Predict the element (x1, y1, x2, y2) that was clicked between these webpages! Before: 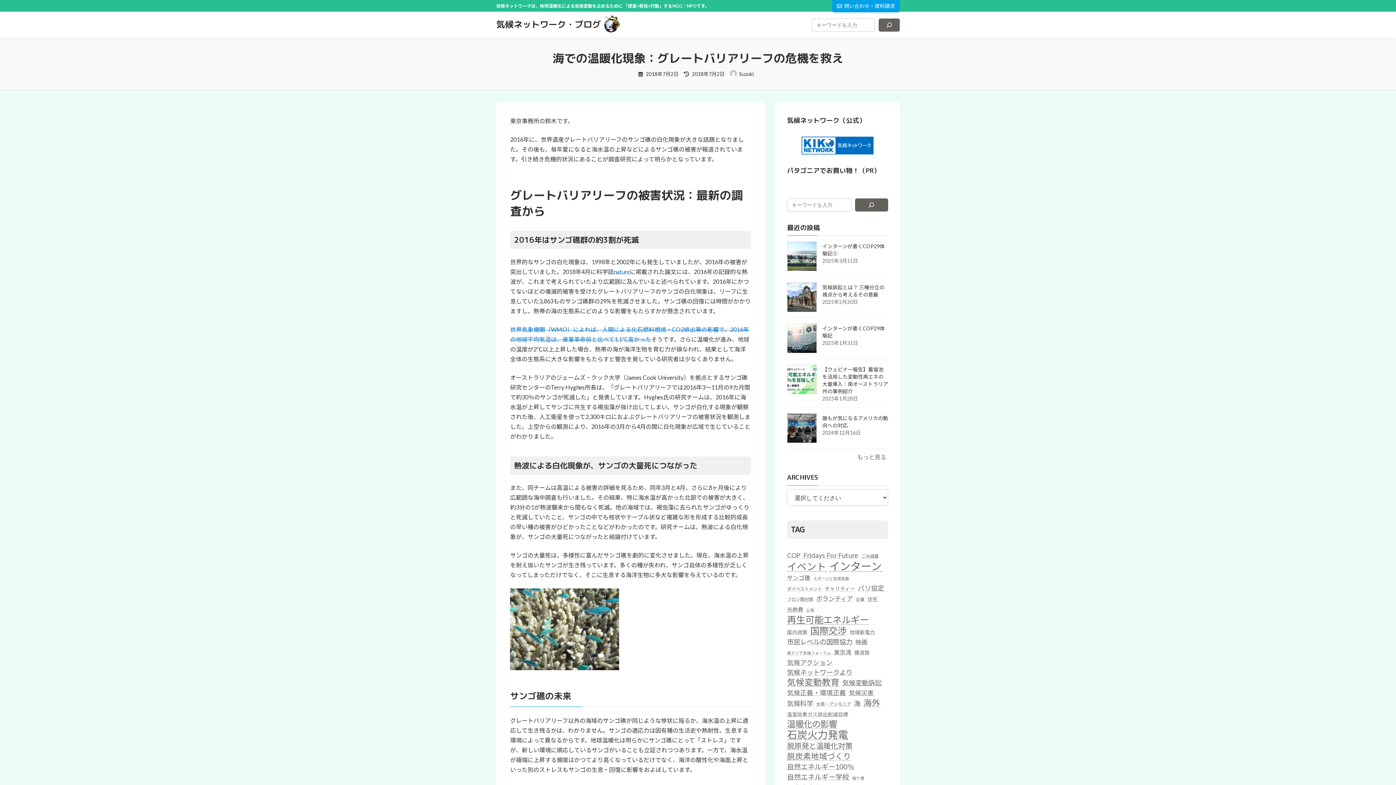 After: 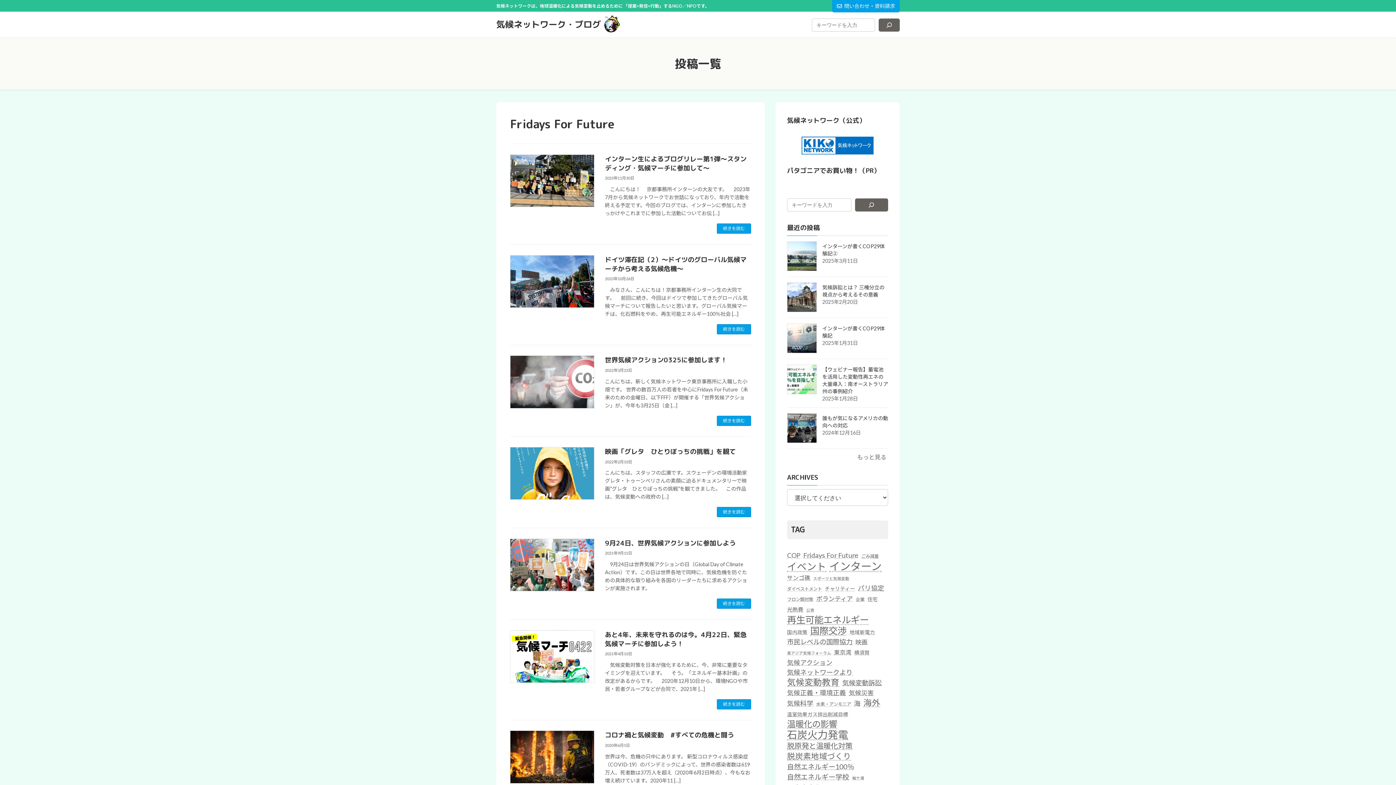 Action: bbox: (803, 550, 858, 560) label: Fridays For Future (10個の項目)